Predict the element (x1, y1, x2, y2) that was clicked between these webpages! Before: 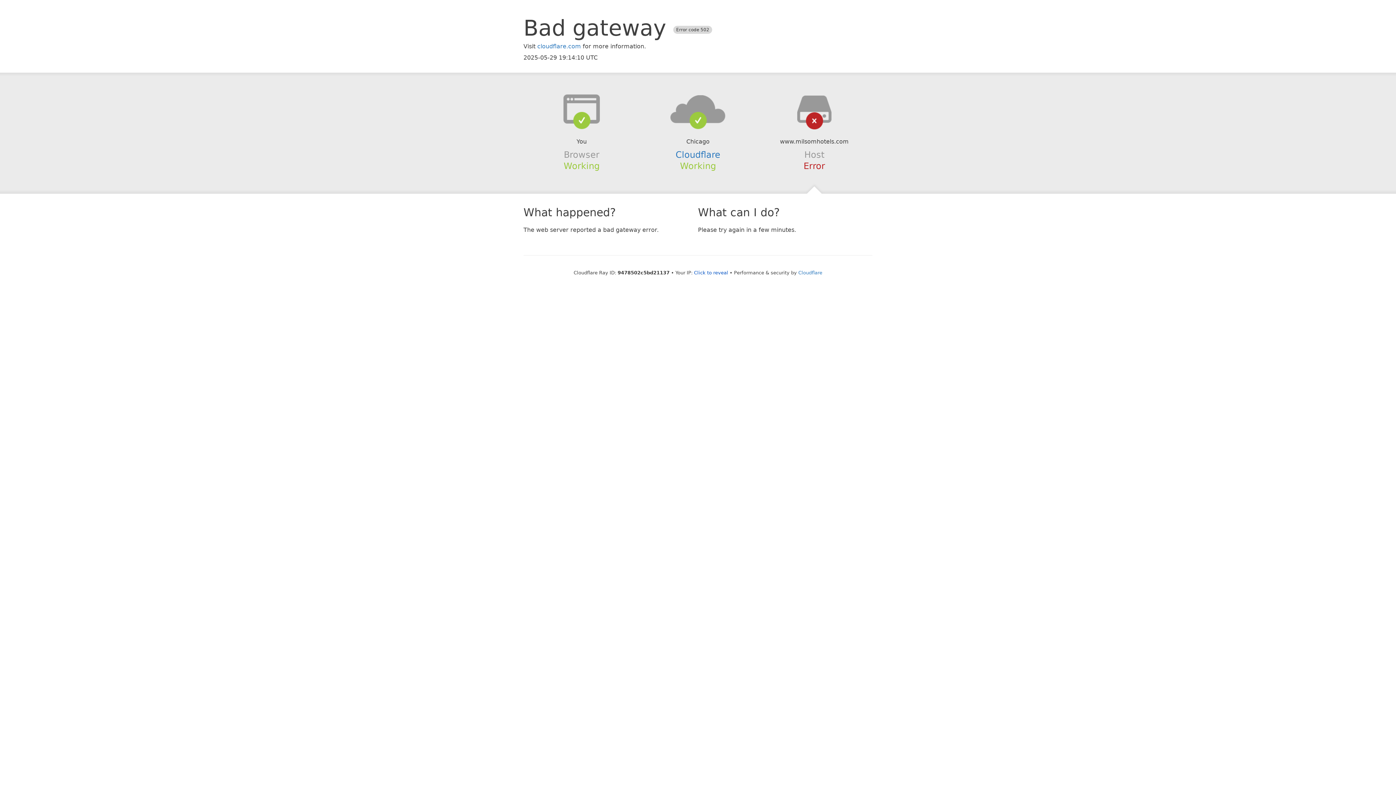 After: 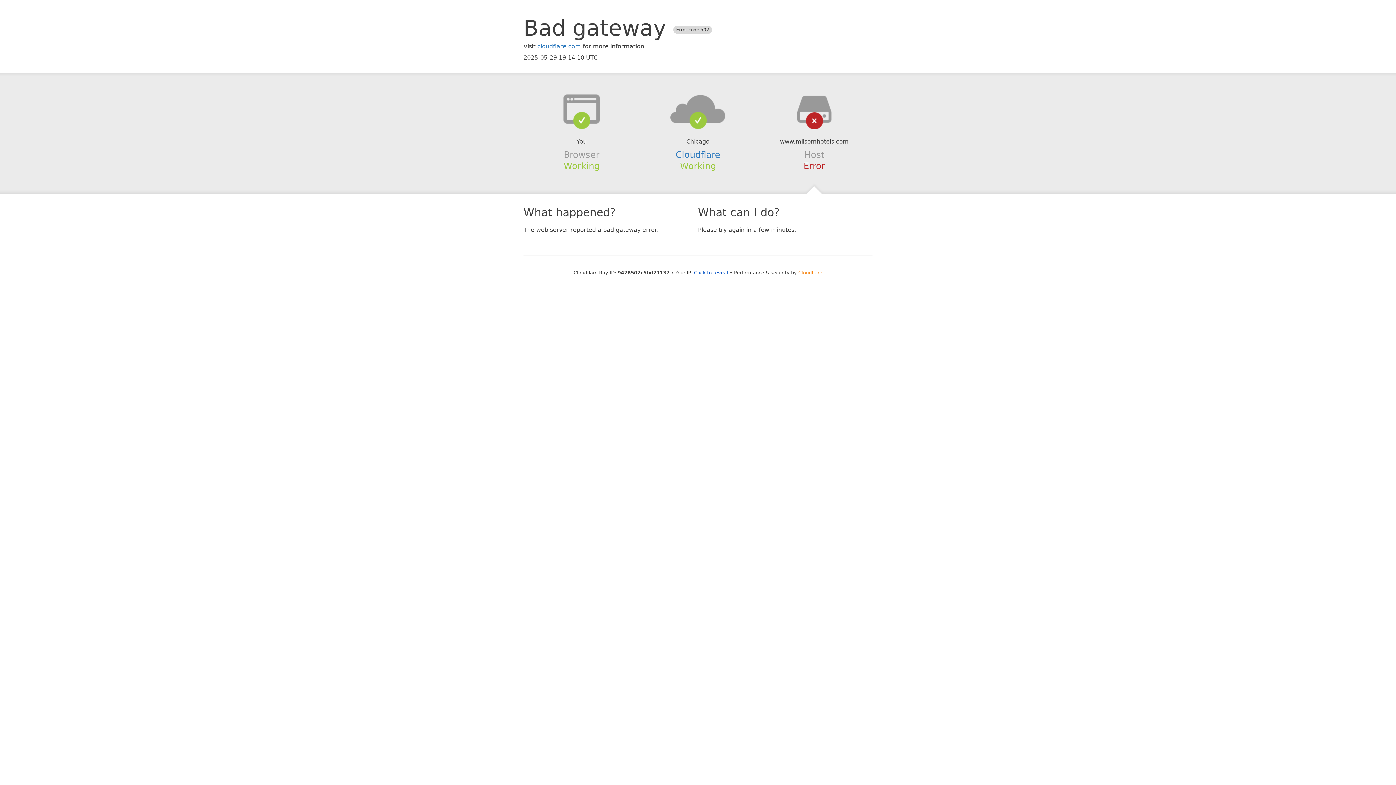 Action: label: Cloudflare bbox: (798, 270, 822, 275)